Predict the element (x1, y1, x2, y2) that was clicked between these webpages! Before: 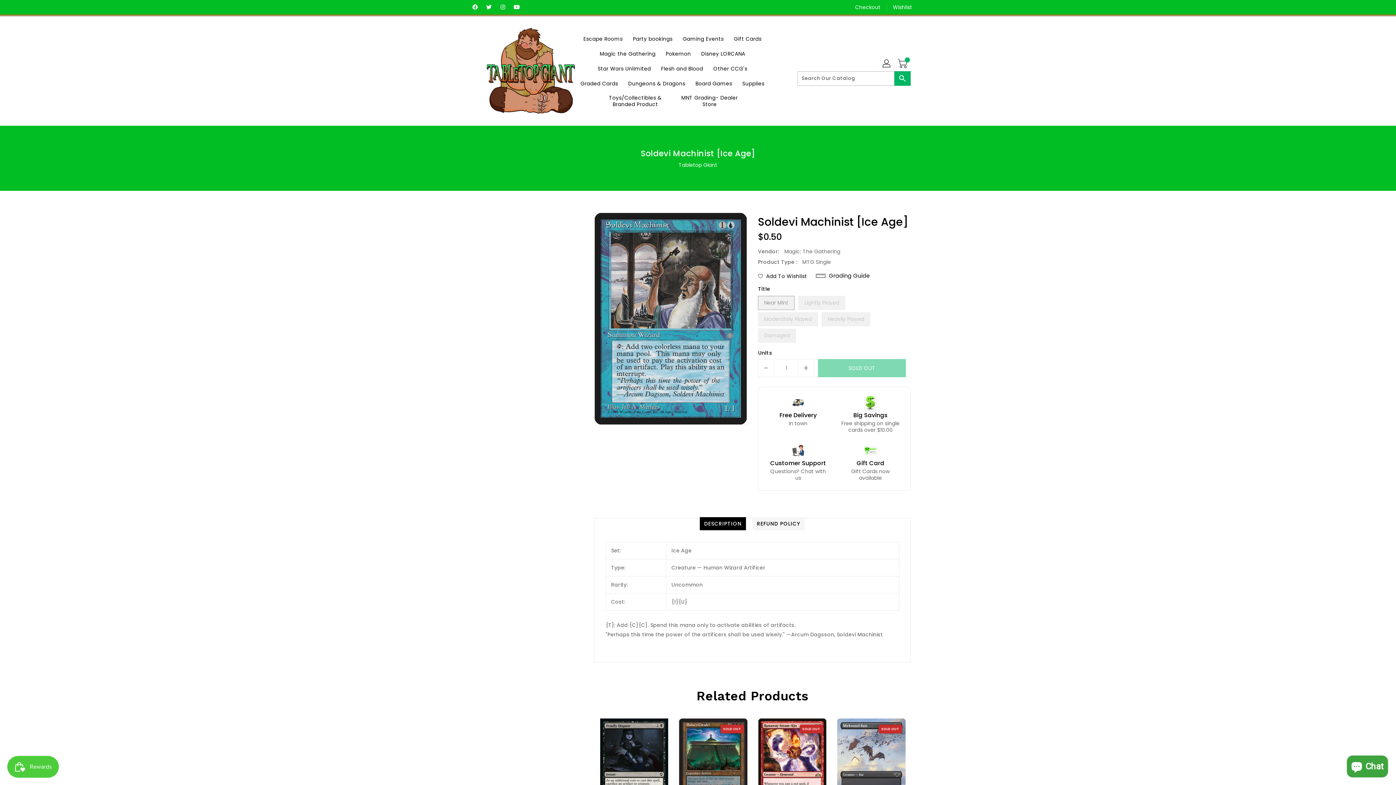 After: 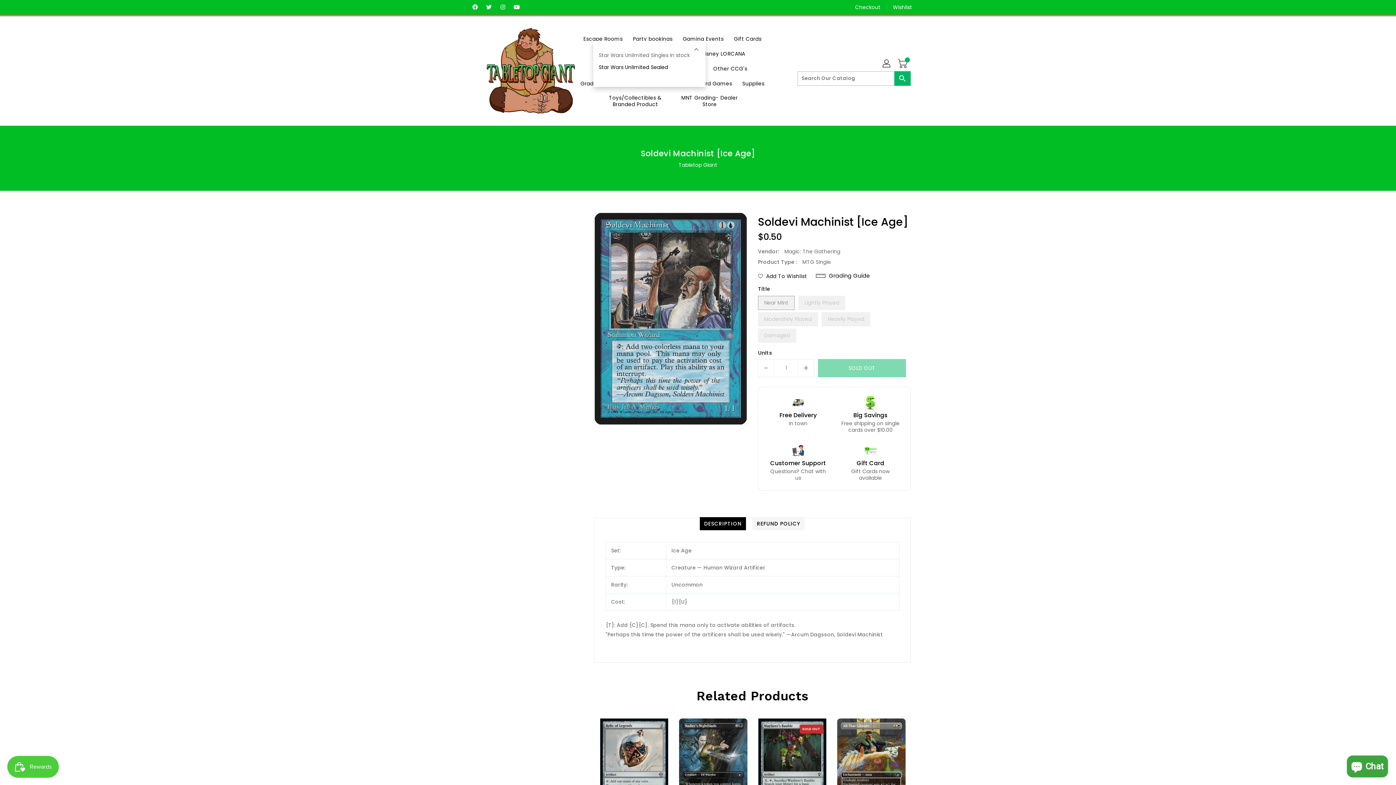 Action: bbox: (593, 61, 655, 76) label: Star Wars Unlimited